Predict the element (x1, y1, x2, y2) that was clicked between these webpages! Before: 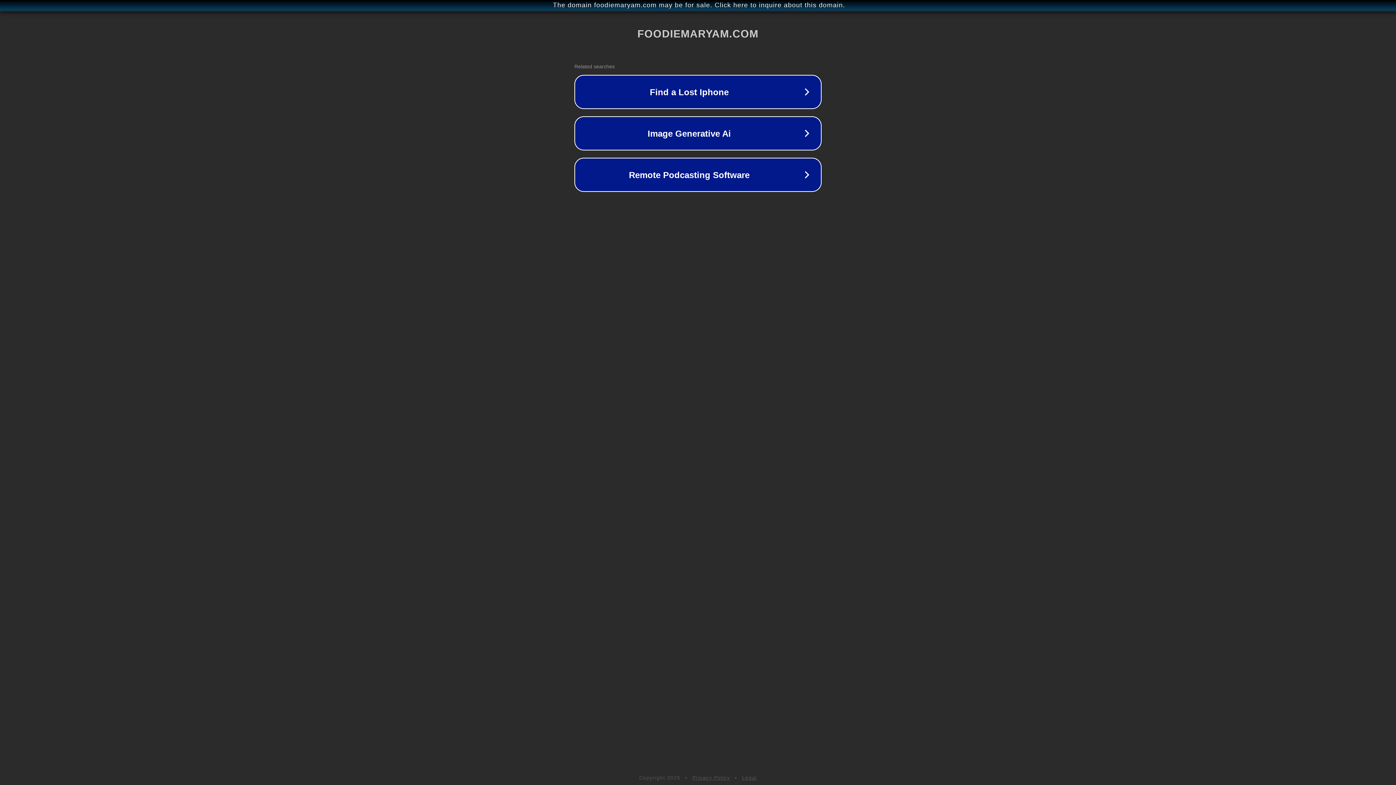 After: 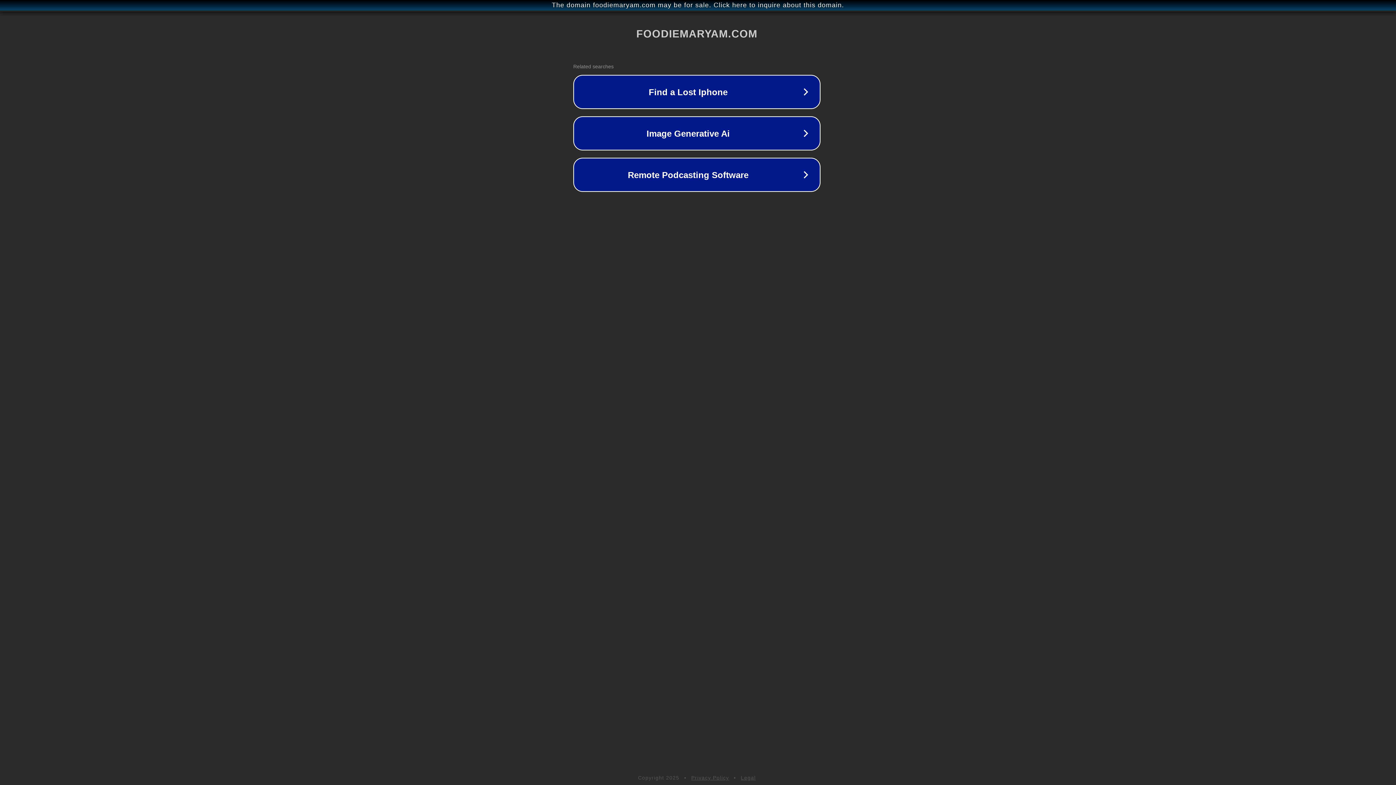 Action: label: The domain foodiemaryam.com may be for sale. Click here to inquire about this domain. bbox: (1, 1, 1397, 9)